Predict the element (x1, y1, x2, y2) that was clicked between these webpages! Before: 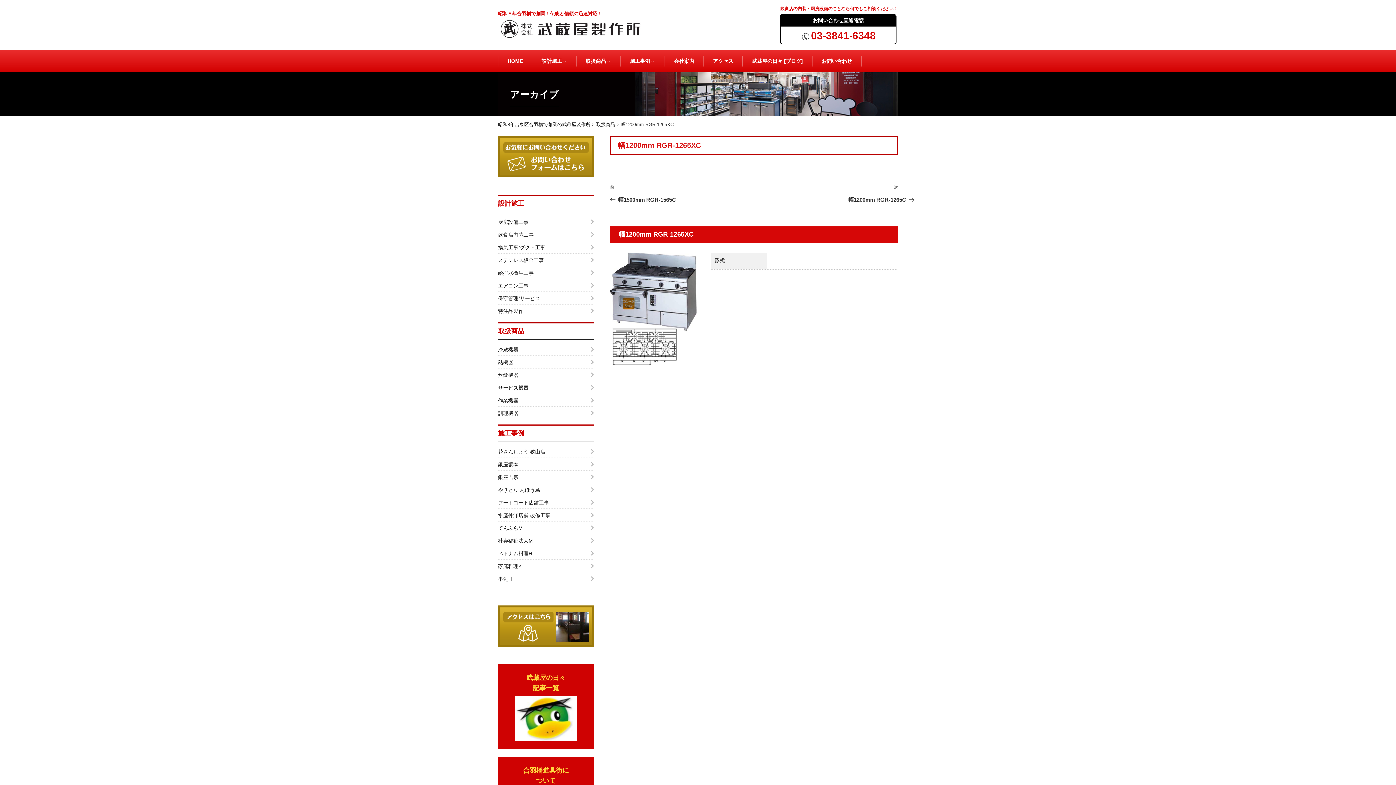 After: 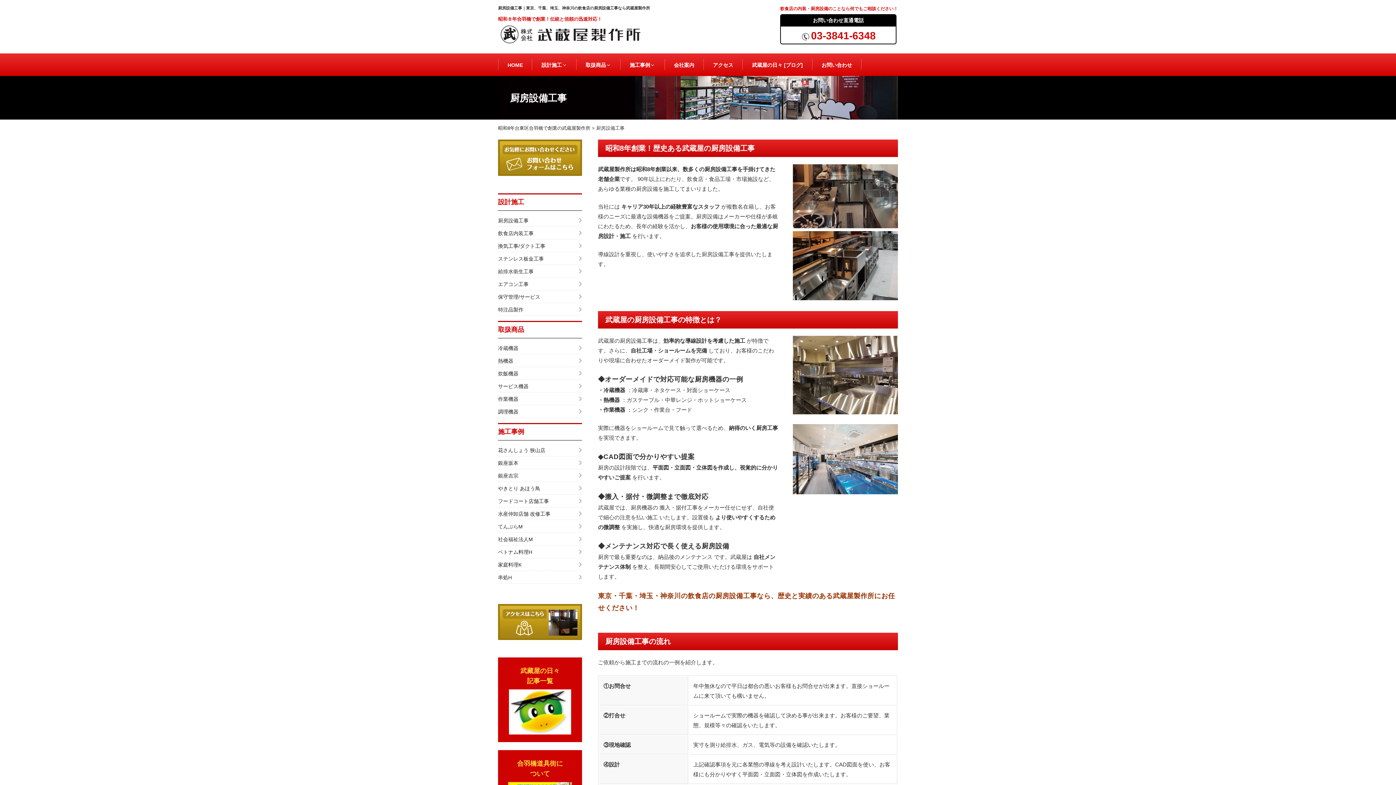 Action: bbox: (498, 215, 594, 228) label: 厨房設備工事